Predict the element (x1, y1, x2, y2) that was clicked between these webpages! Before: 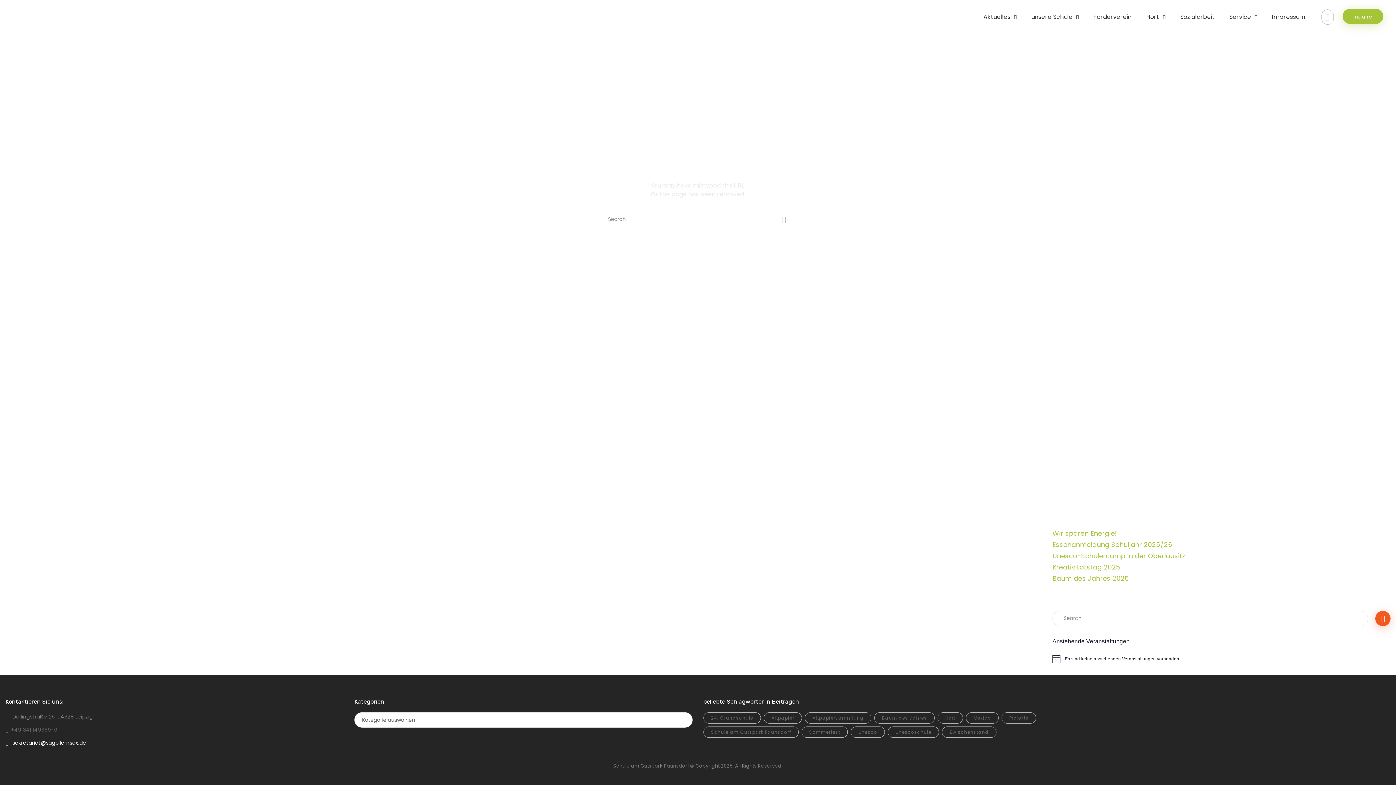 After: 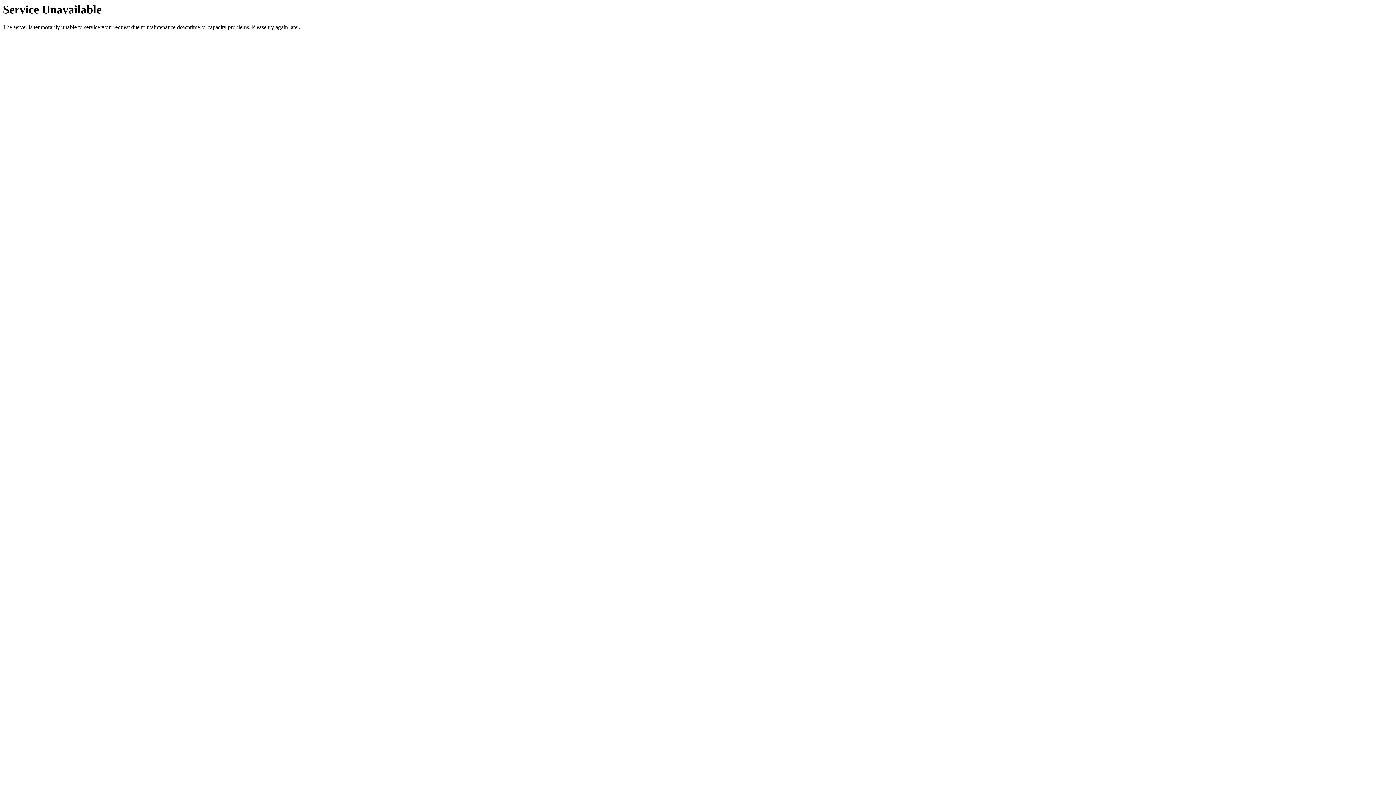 Action: bbox: (703, 712, 761, 724) label: 24. Grundschule